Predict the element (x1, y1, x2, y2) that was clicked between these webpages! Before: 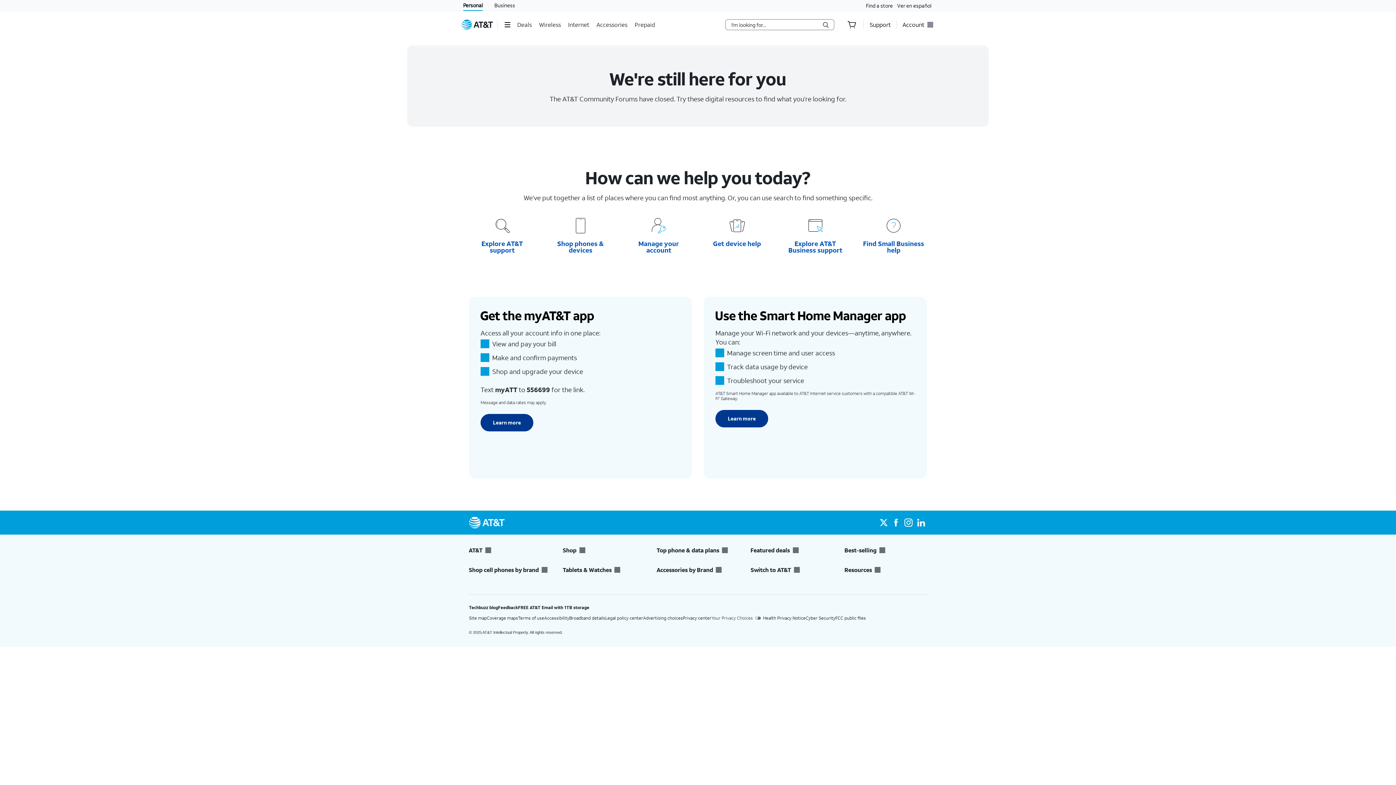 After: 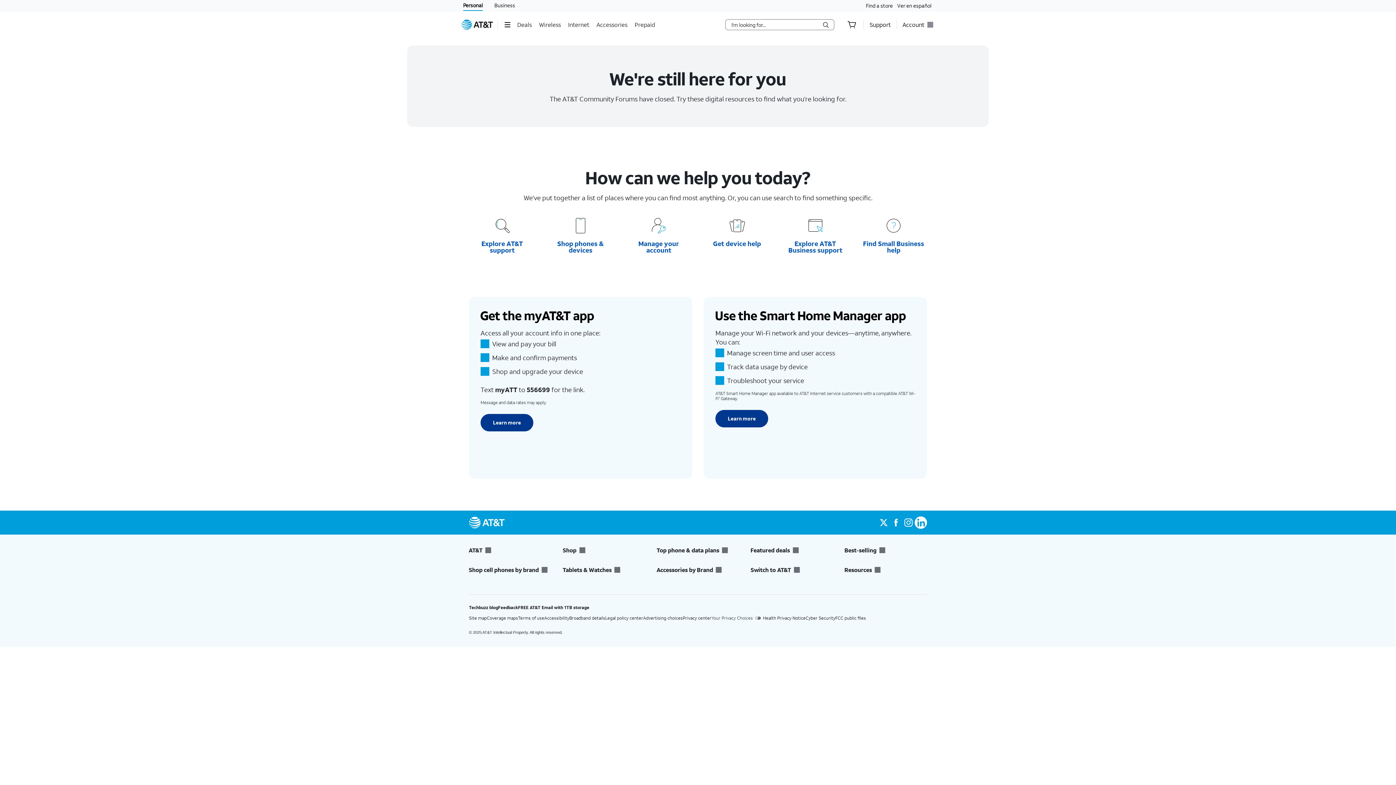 Action: bbox: (914, 516, 927, 529)